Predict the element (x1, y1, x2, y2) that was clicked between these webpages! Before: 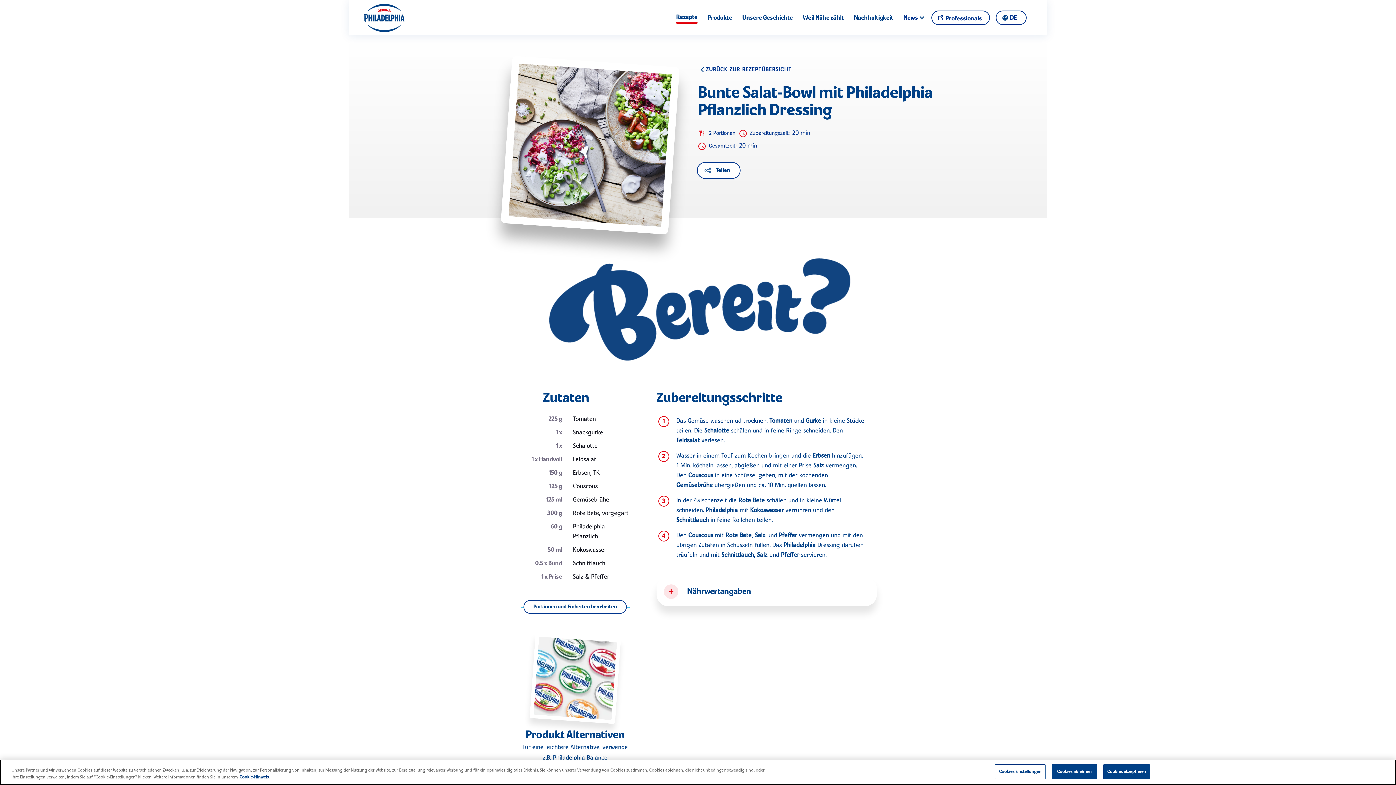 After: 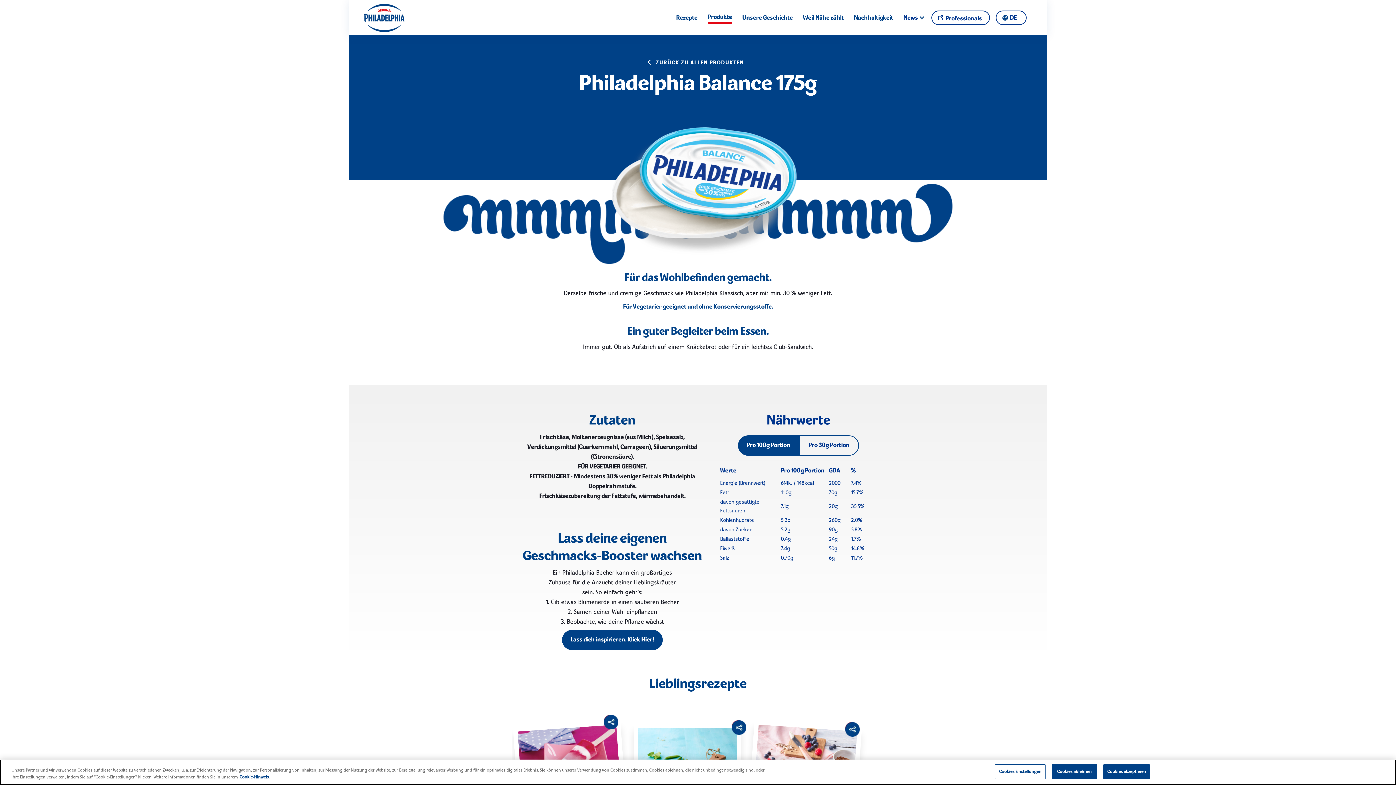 Action: bbox: (553, 754, 607, 761) label: Philadelphia Balance